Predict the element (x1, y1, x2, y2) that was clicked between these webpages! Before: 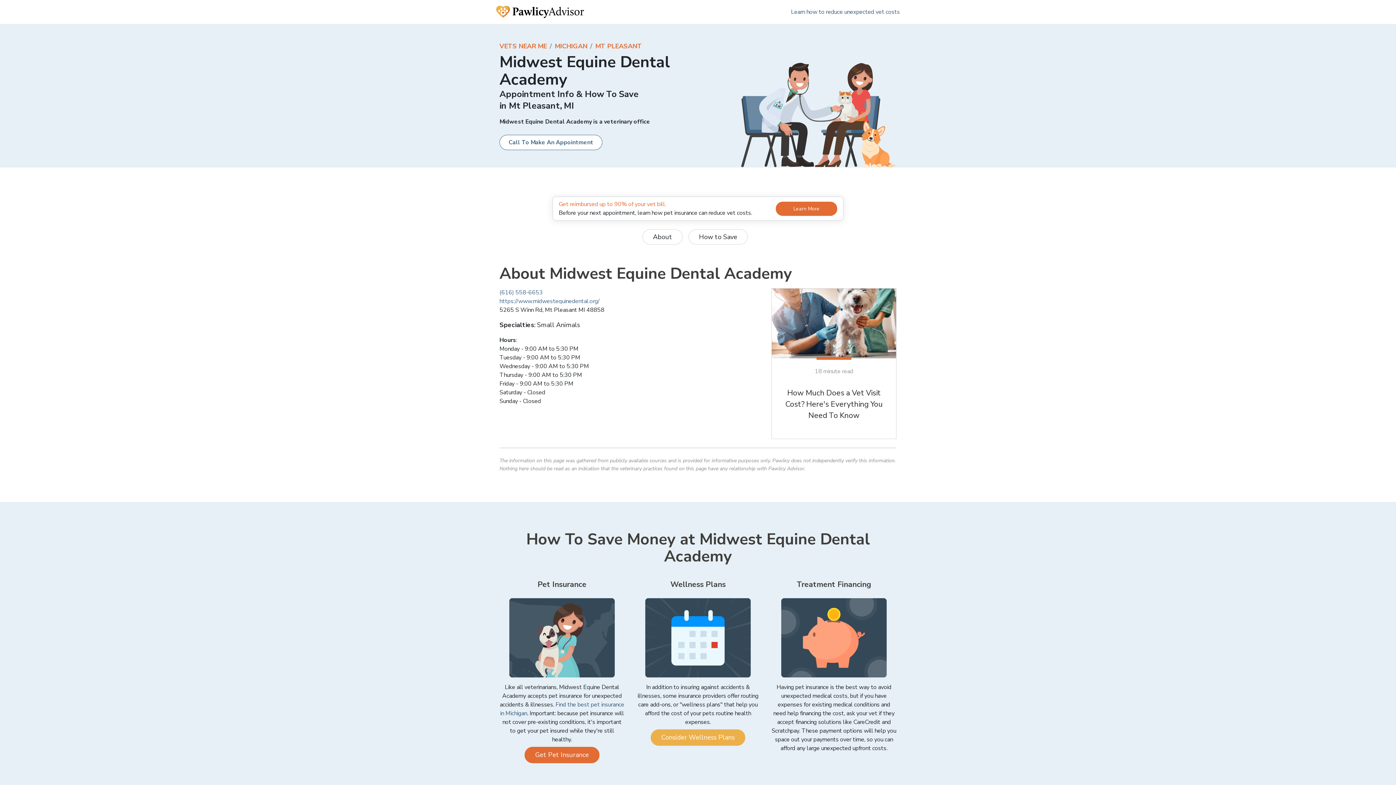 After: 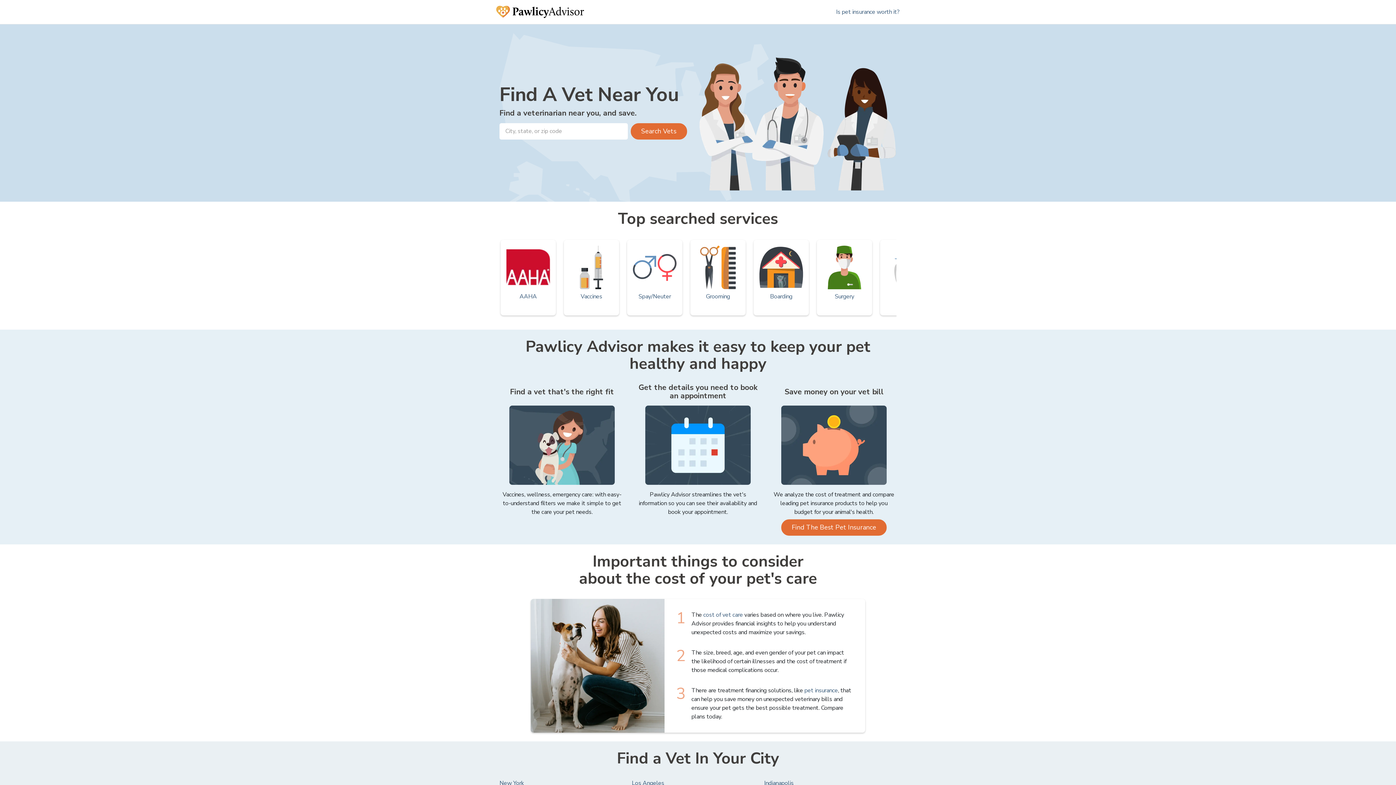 Action: bbox: (496, 5, 584, 18)